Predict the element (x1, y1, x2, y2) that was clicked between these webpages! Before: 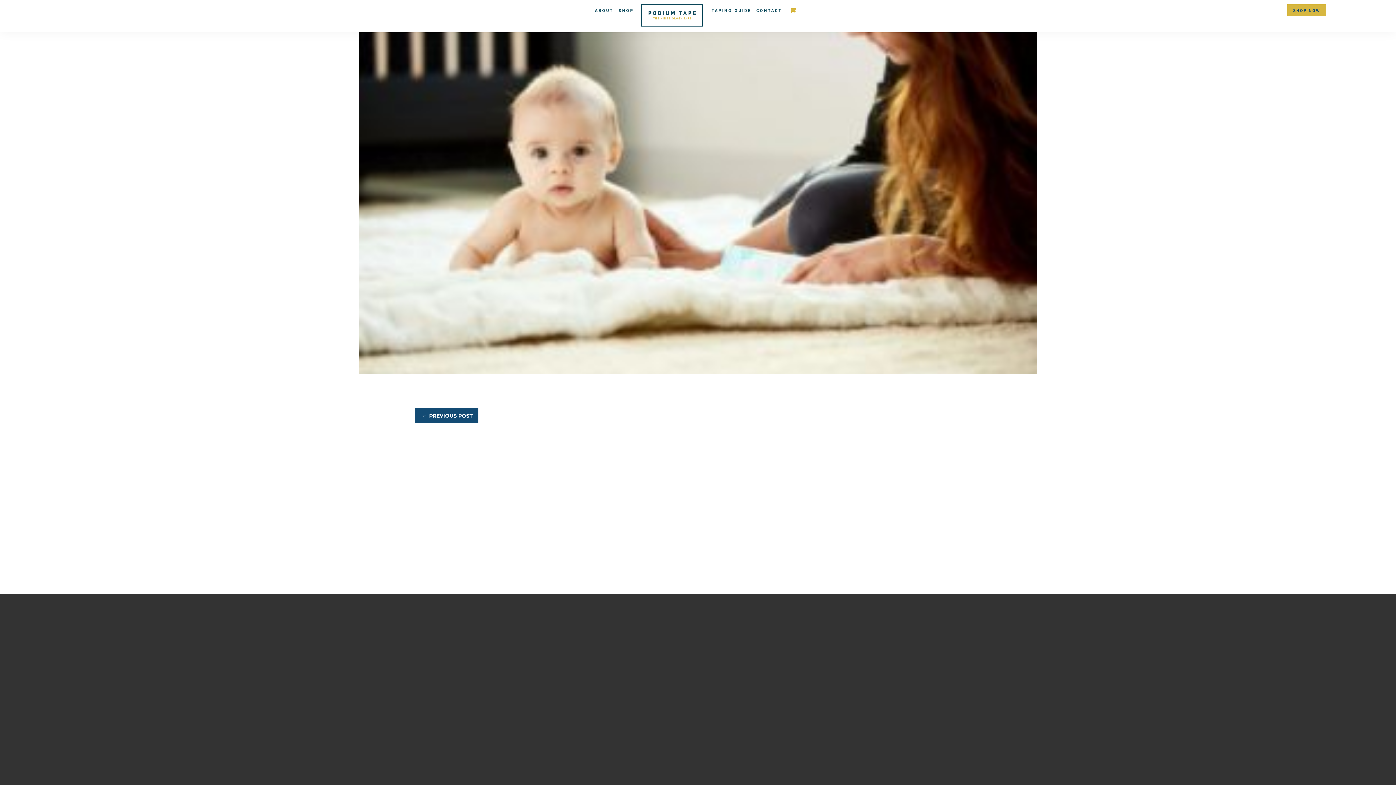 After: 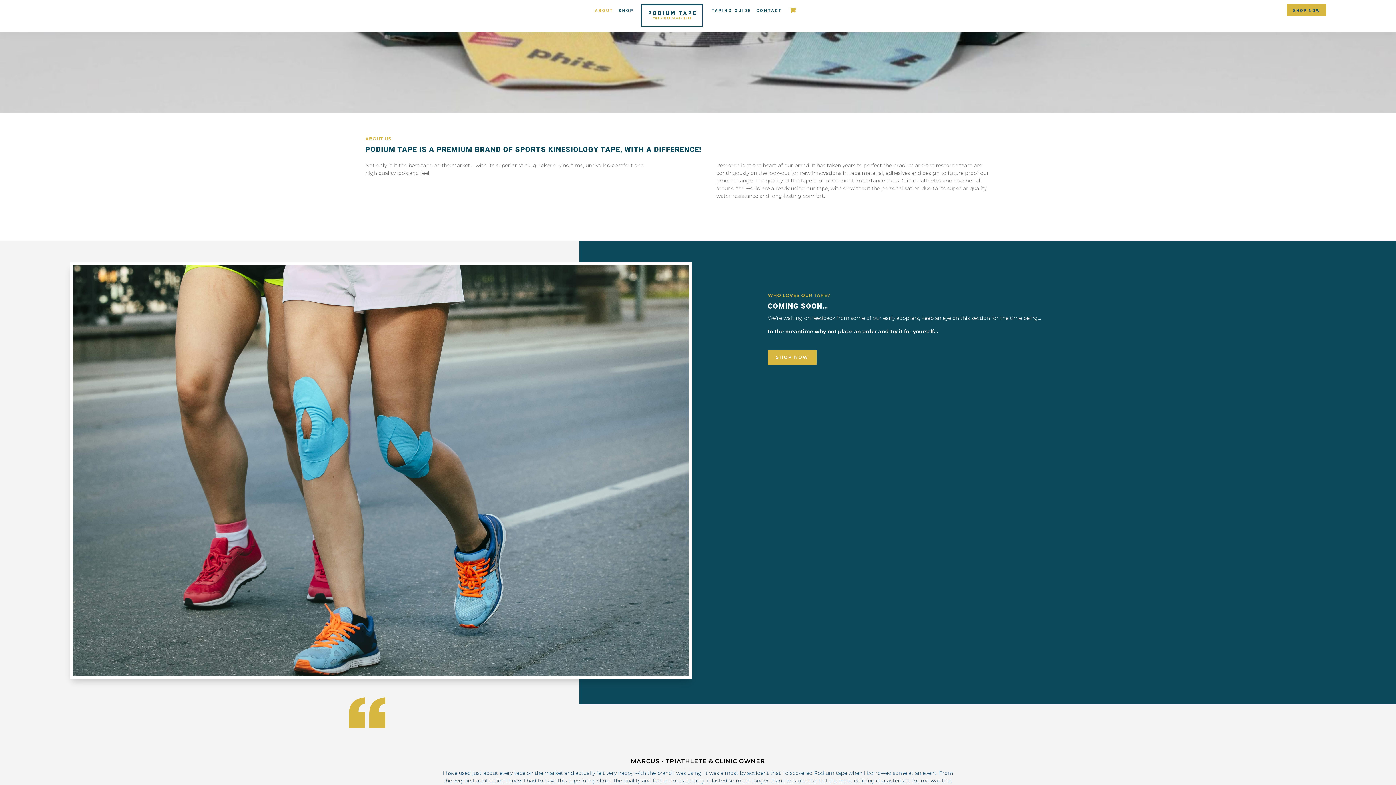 Action: label: ABOUT bbox: (595, 8, 613, 28)